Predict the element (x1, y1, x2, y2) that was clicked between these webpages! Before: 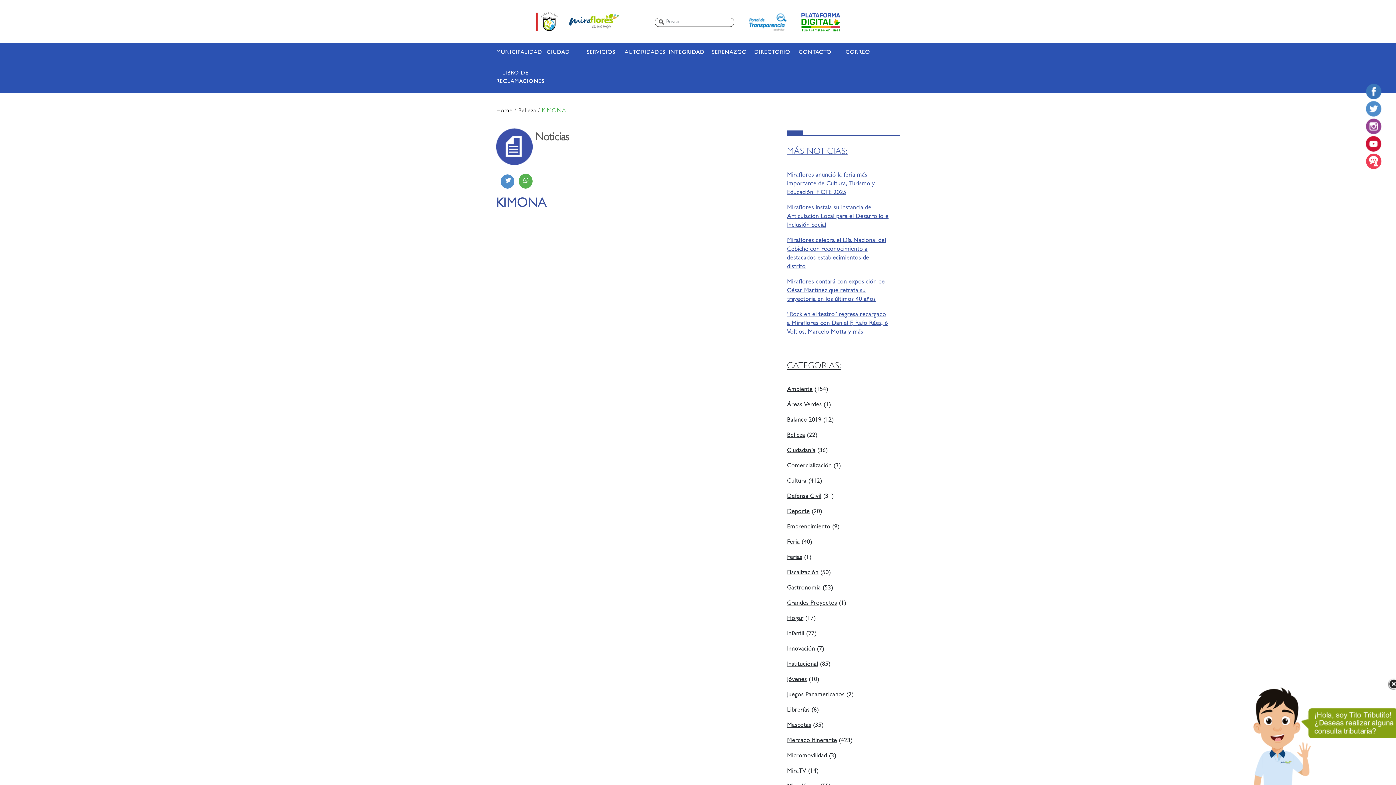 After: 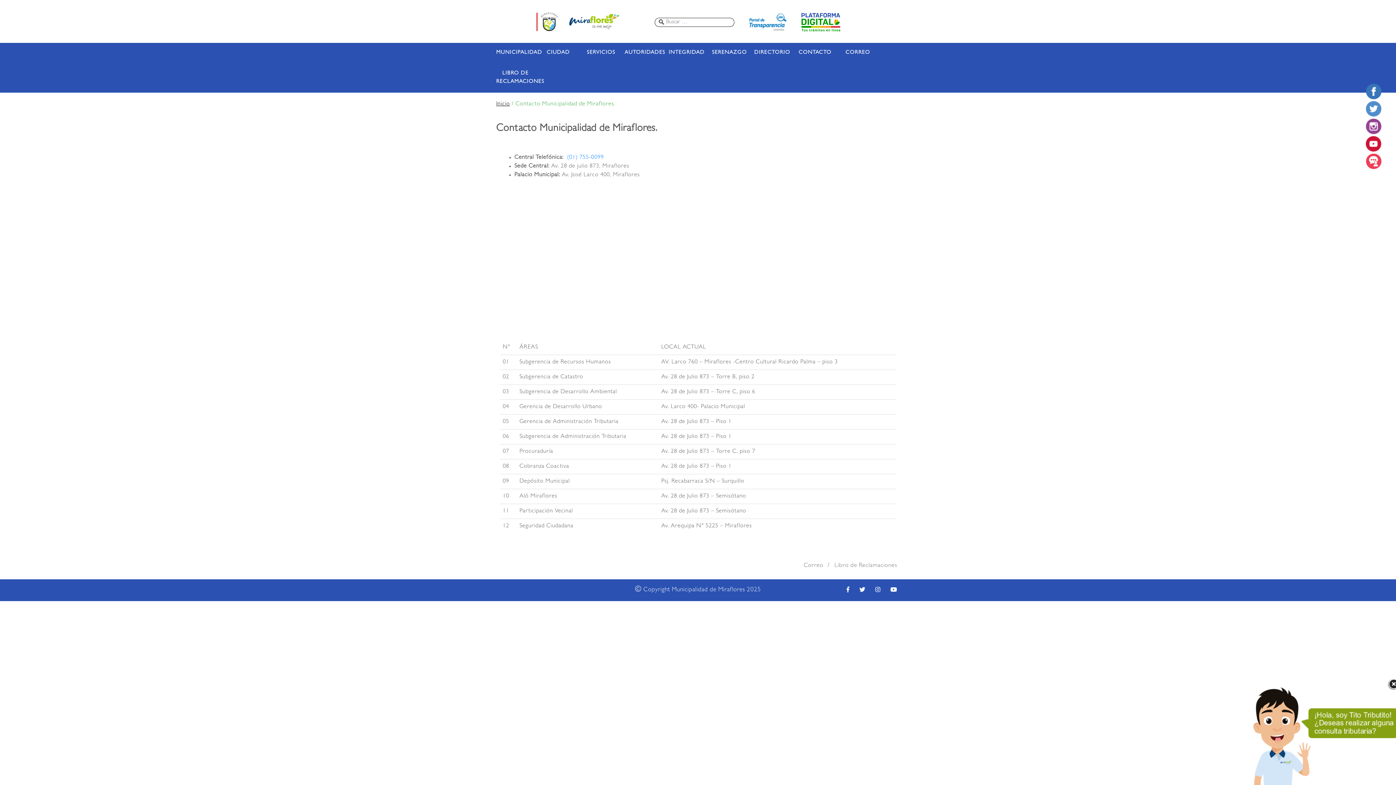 Action: label: CONTACTO bbox: (796, 43, 834, 63)